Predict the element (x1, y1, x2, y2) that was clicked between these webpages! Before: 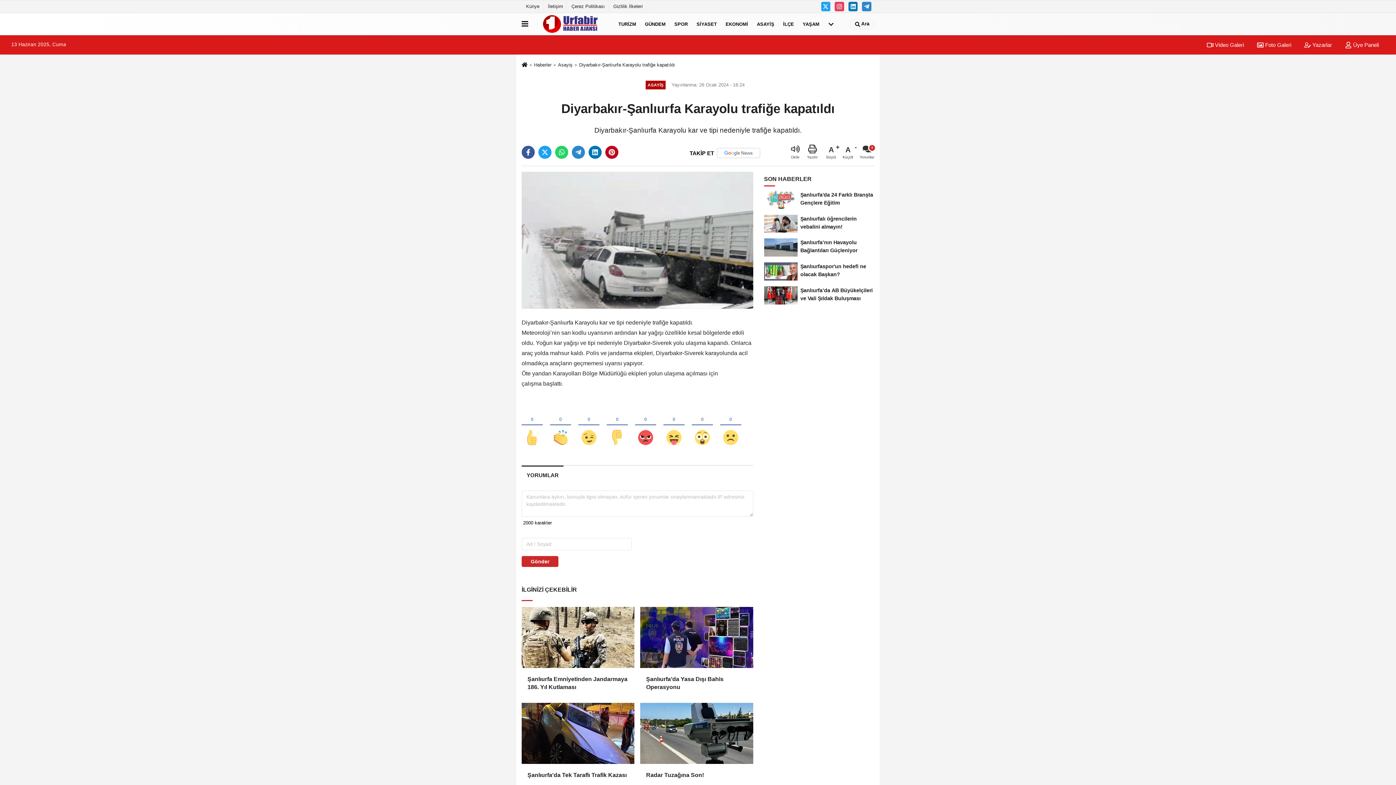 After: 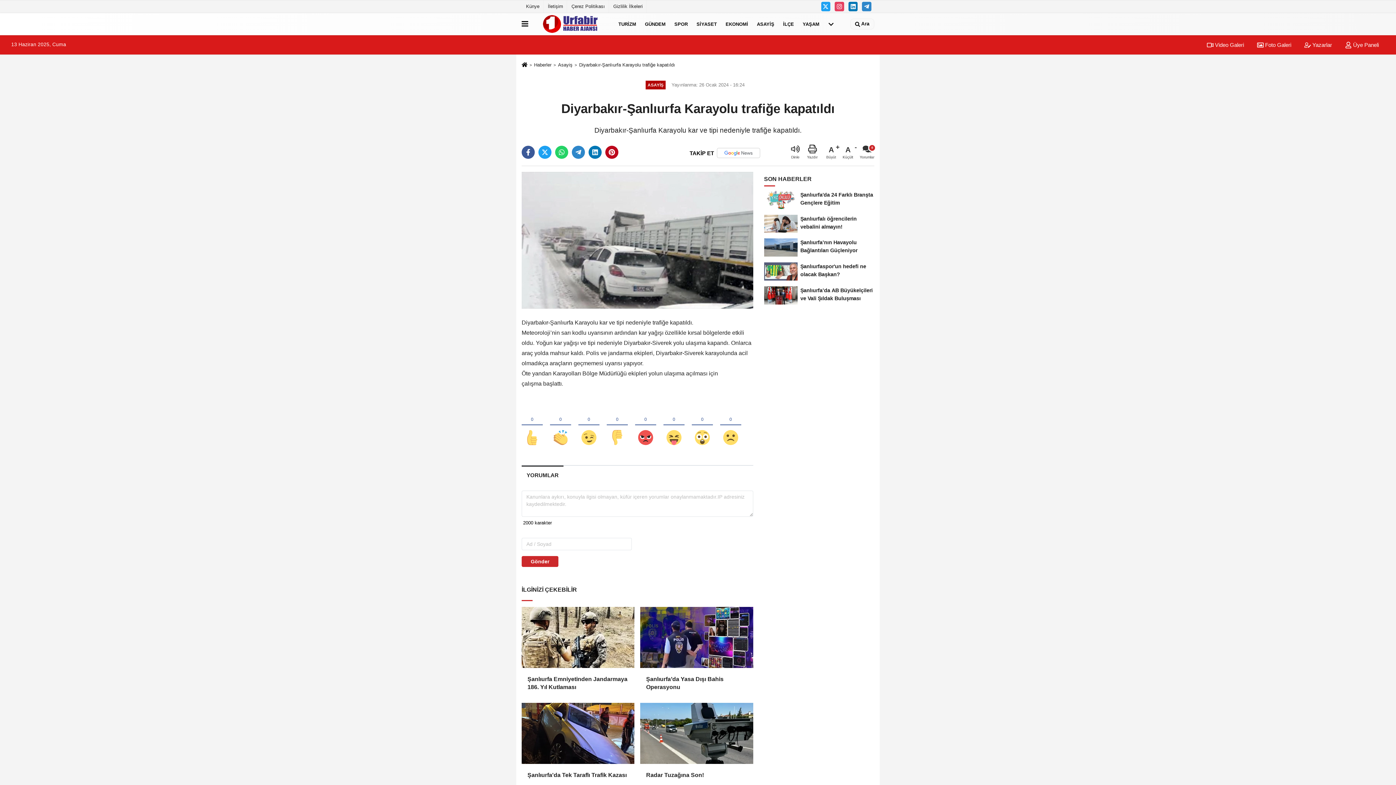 Action: bbox: (1201, 41, 1250, 48) label:  Video Galeri